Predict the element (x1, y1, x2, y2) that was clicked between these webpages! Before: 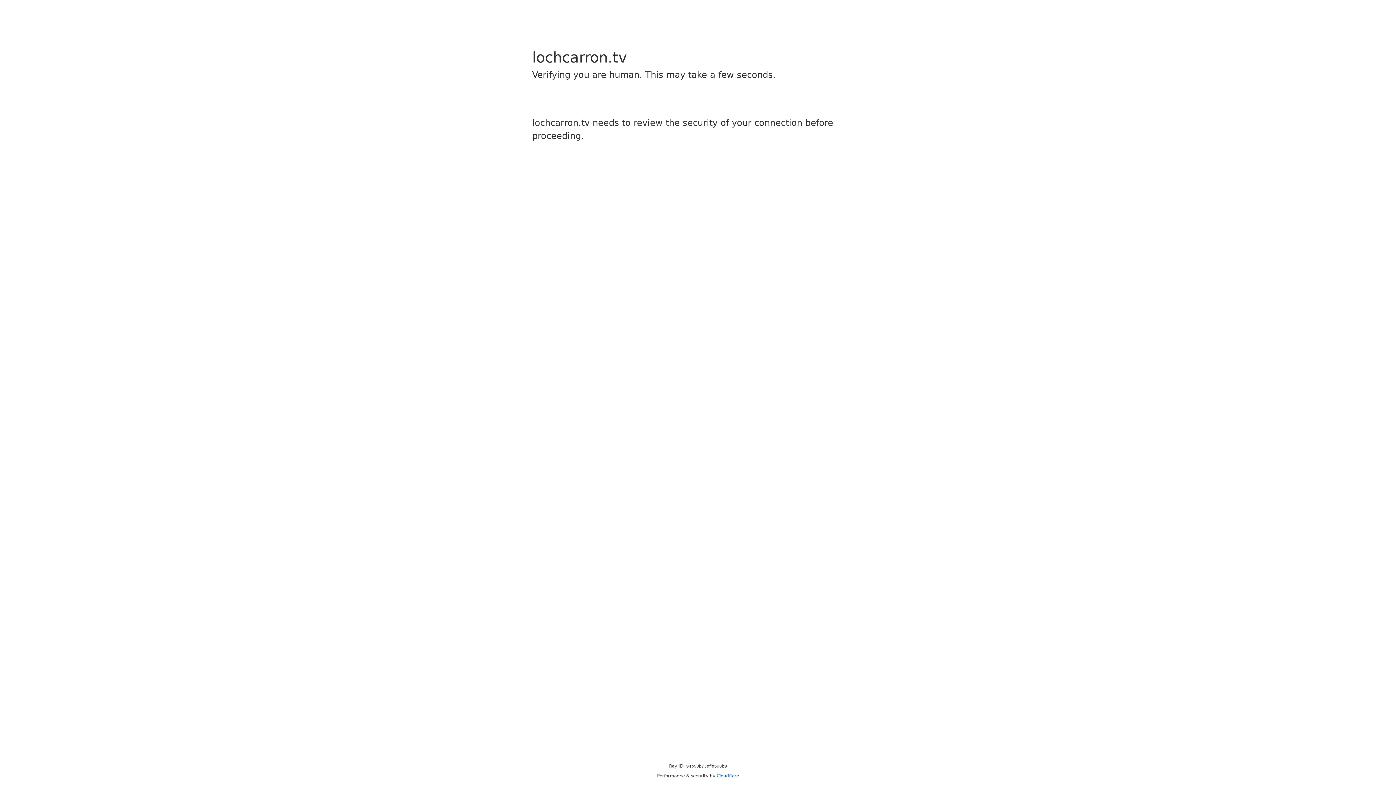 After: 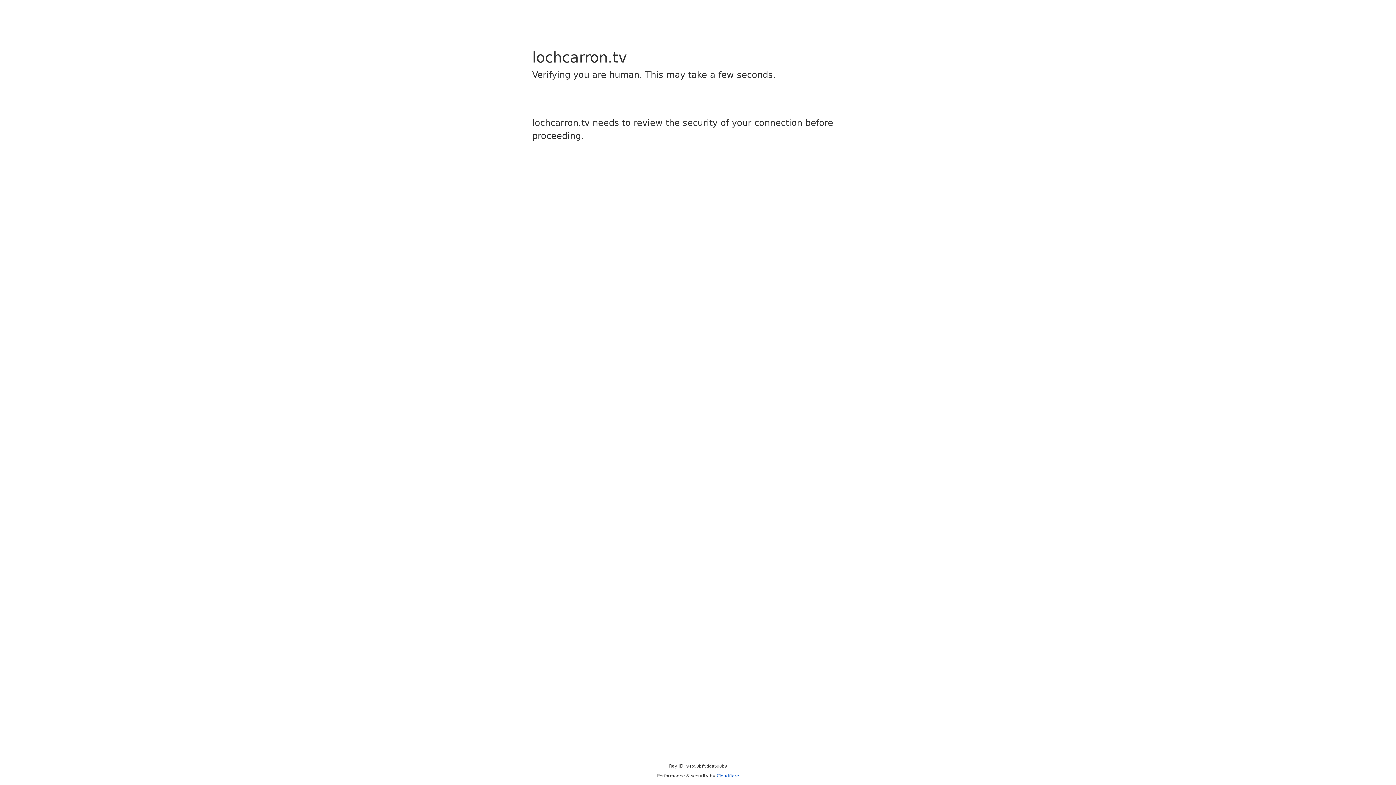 Action: label: Cloudflare bbox: (716, 773, 739, 778)